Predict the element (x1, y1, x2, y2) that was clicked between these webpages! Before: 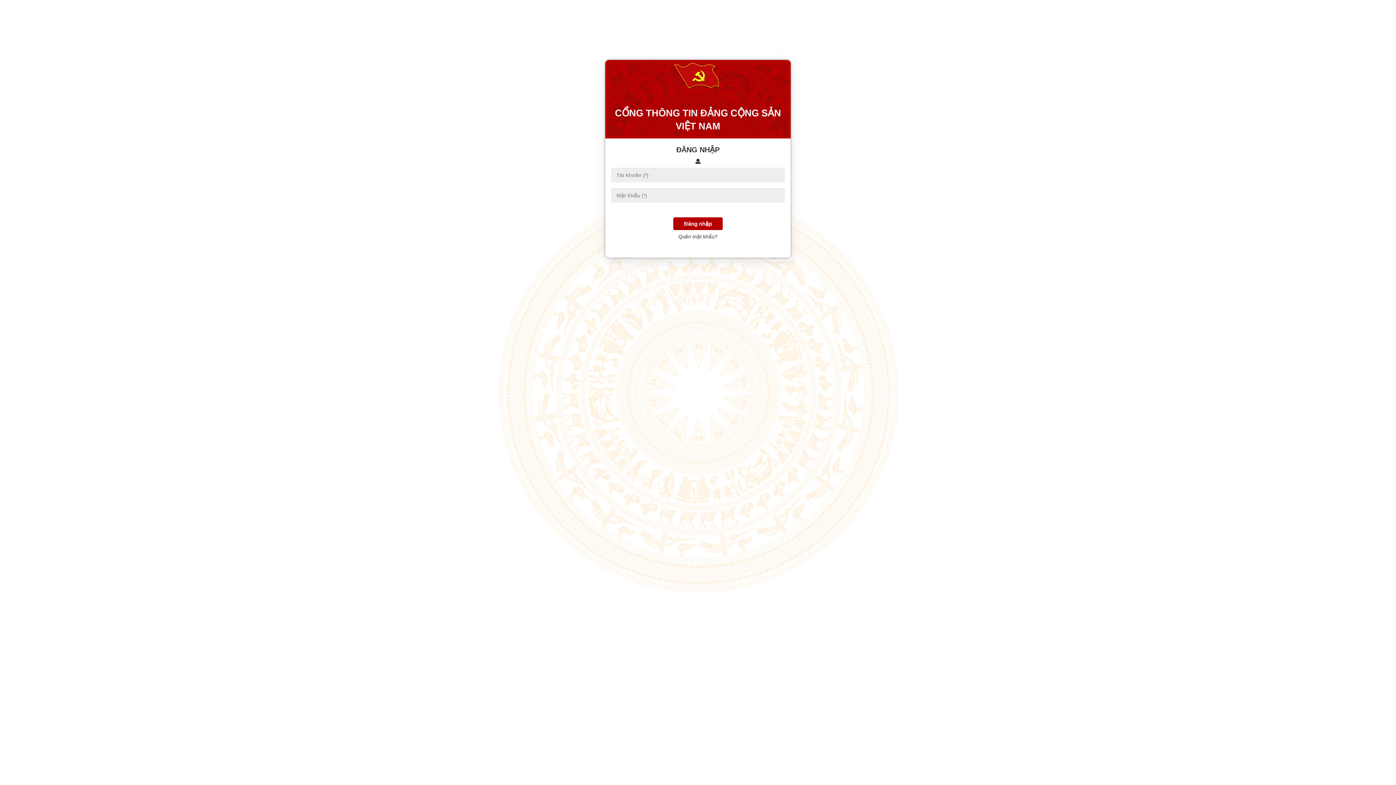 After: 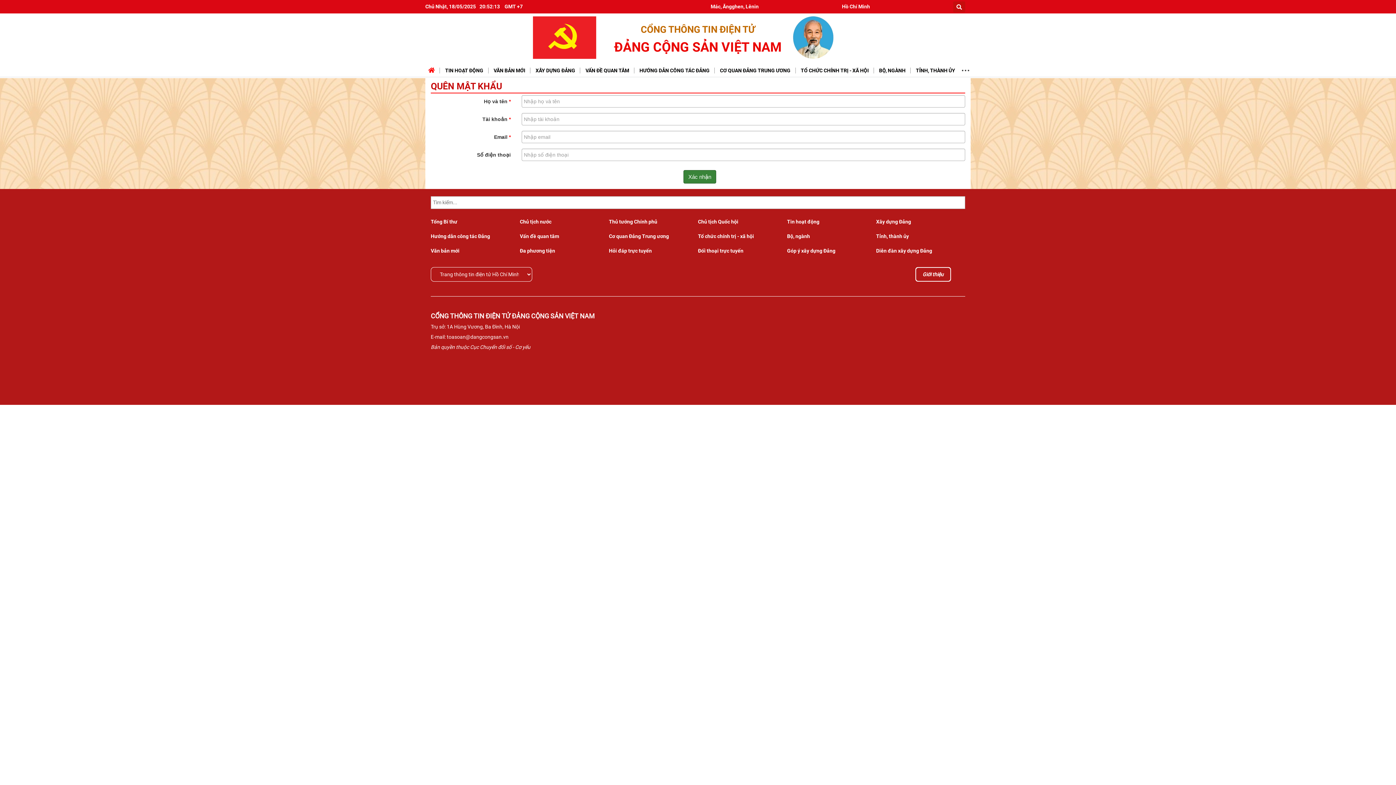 Action: label: Quên mật khẩu? bbox: (678, 233, 717, 239)